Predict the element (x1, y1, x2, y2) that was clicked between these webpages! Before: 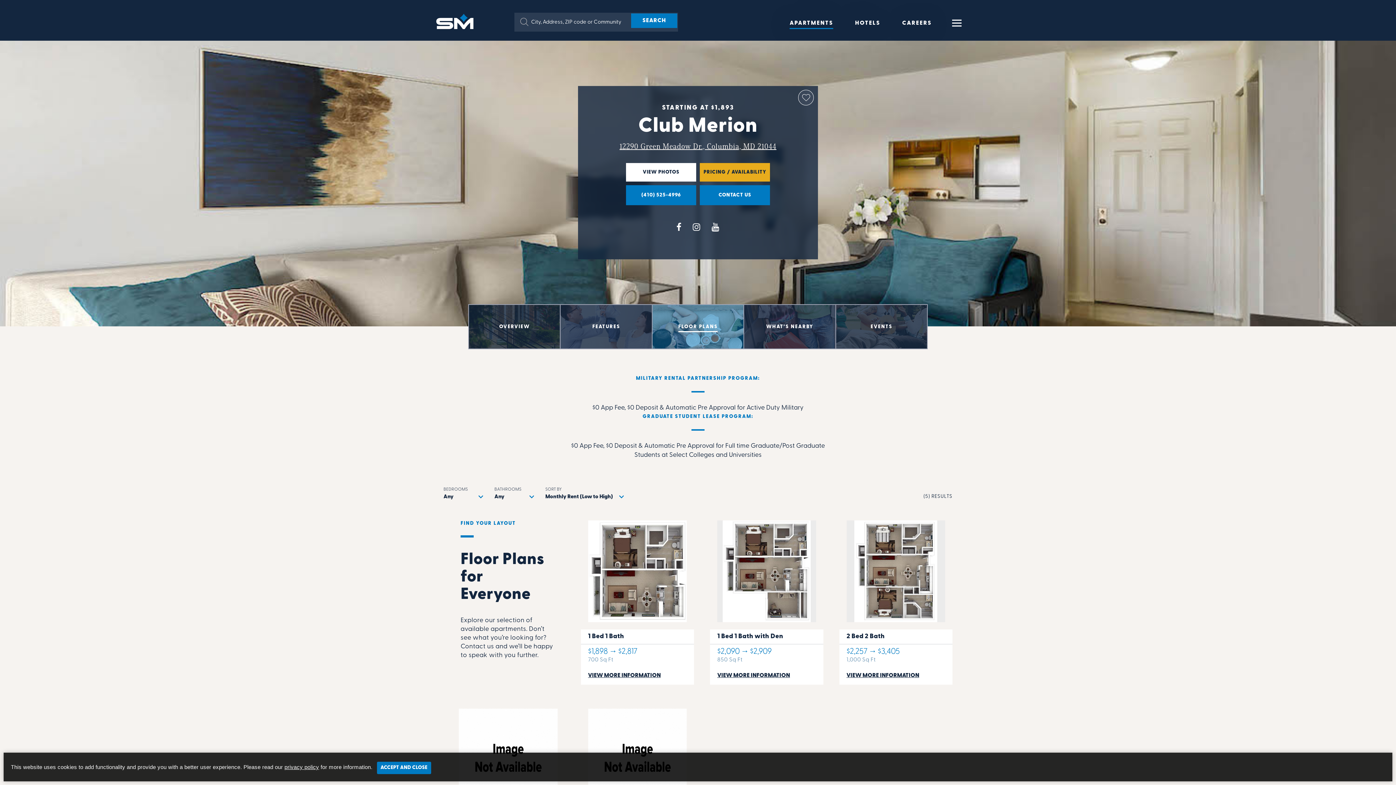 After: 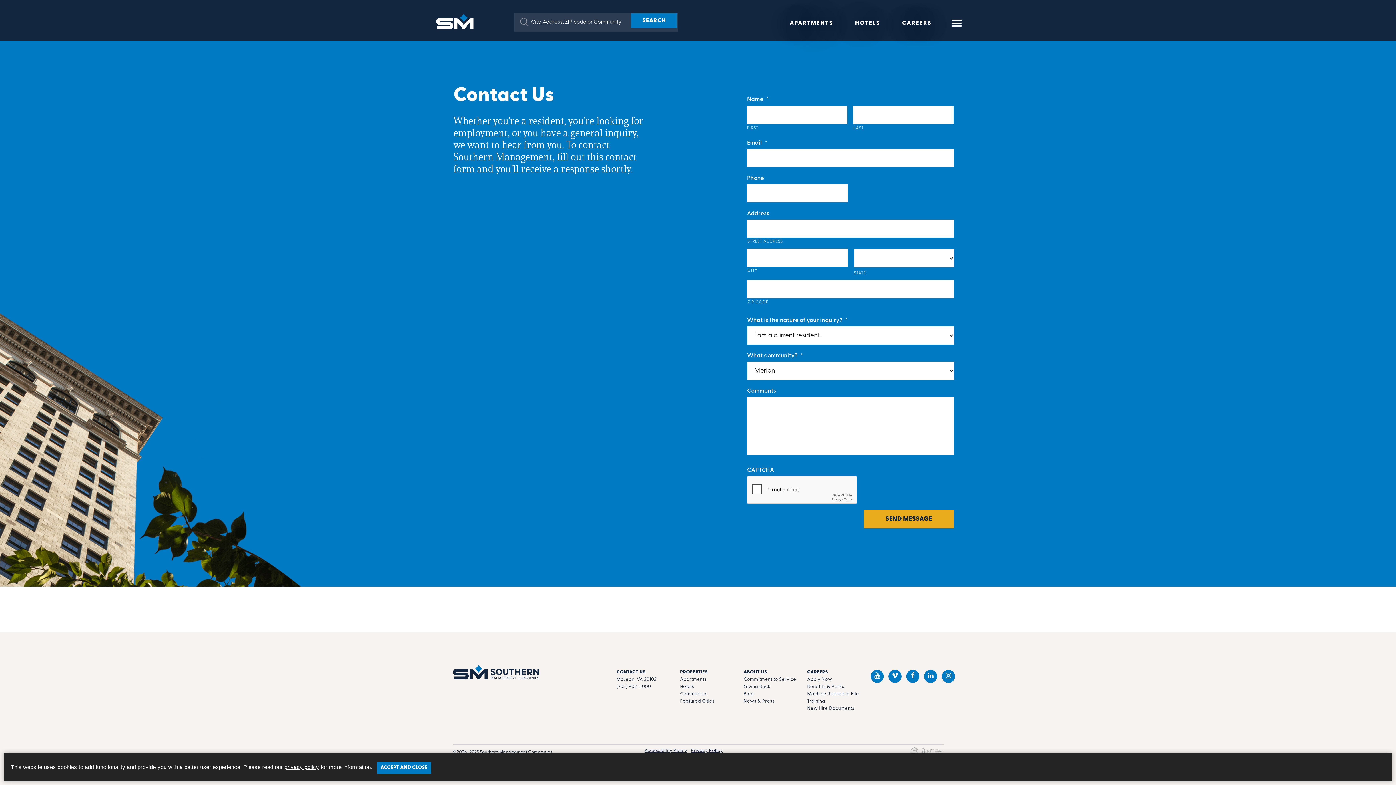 Action: label: CONTACT US bbox: (700, 185, 770, 205)